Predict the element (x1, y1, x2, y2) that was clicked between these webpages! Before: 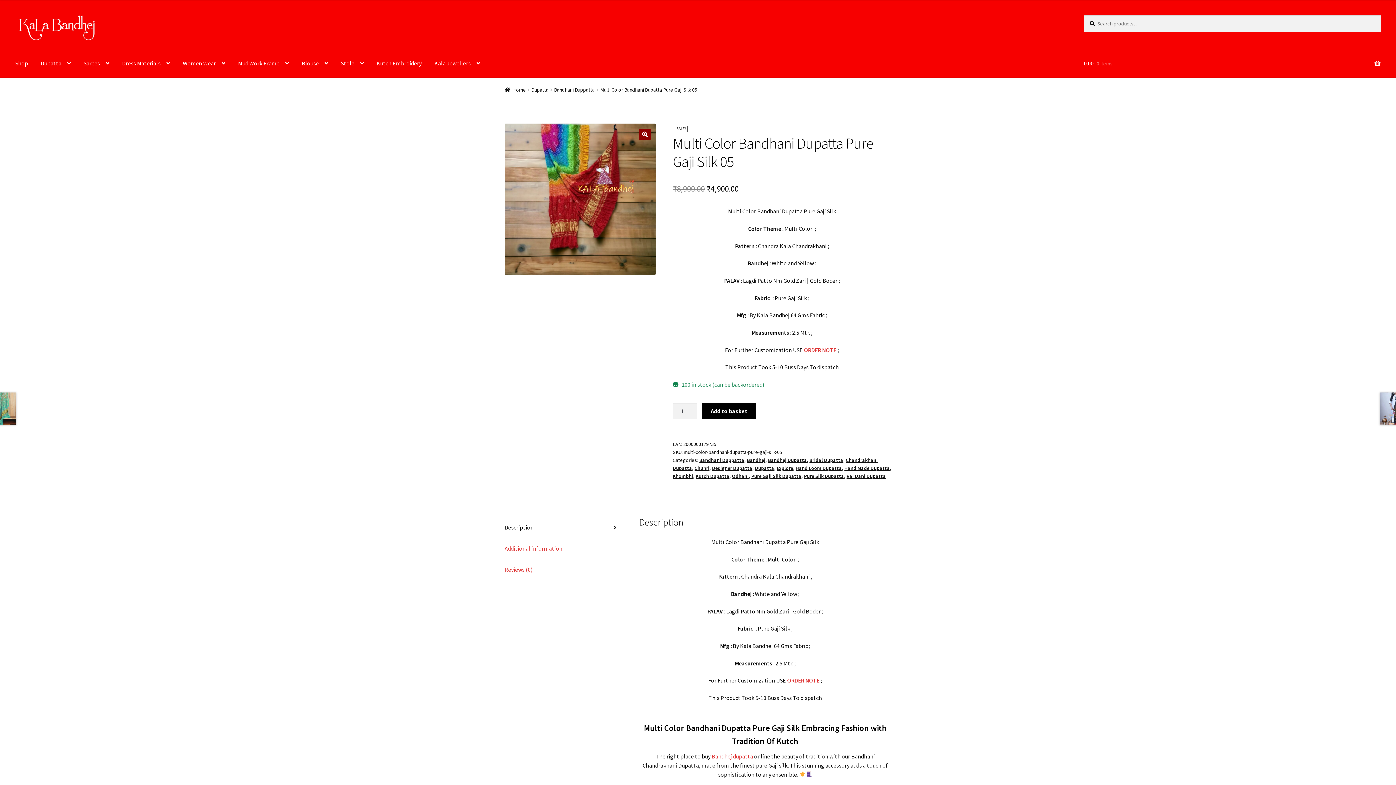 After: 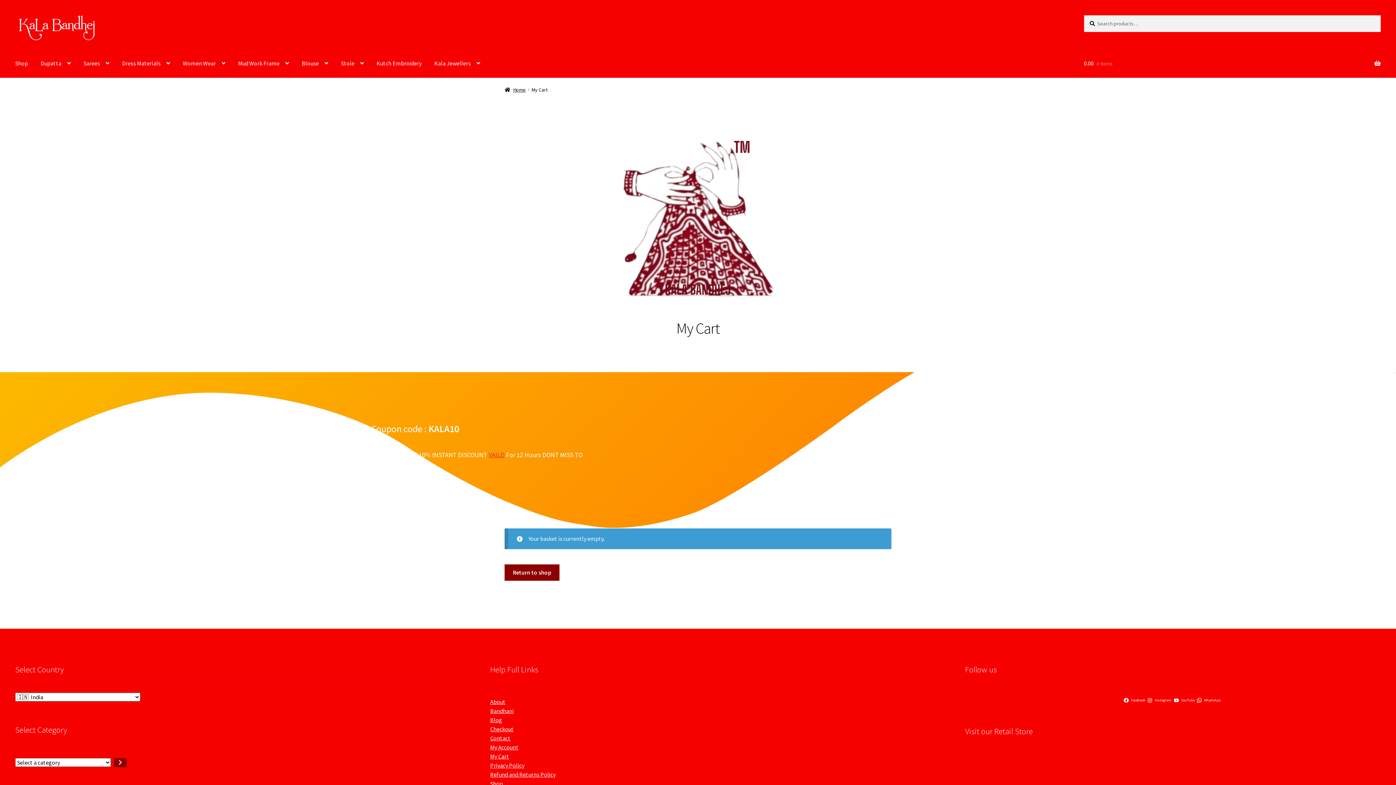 Action: label: ₹0.00 0 items bbox: (1084, 49, 1381, 77)